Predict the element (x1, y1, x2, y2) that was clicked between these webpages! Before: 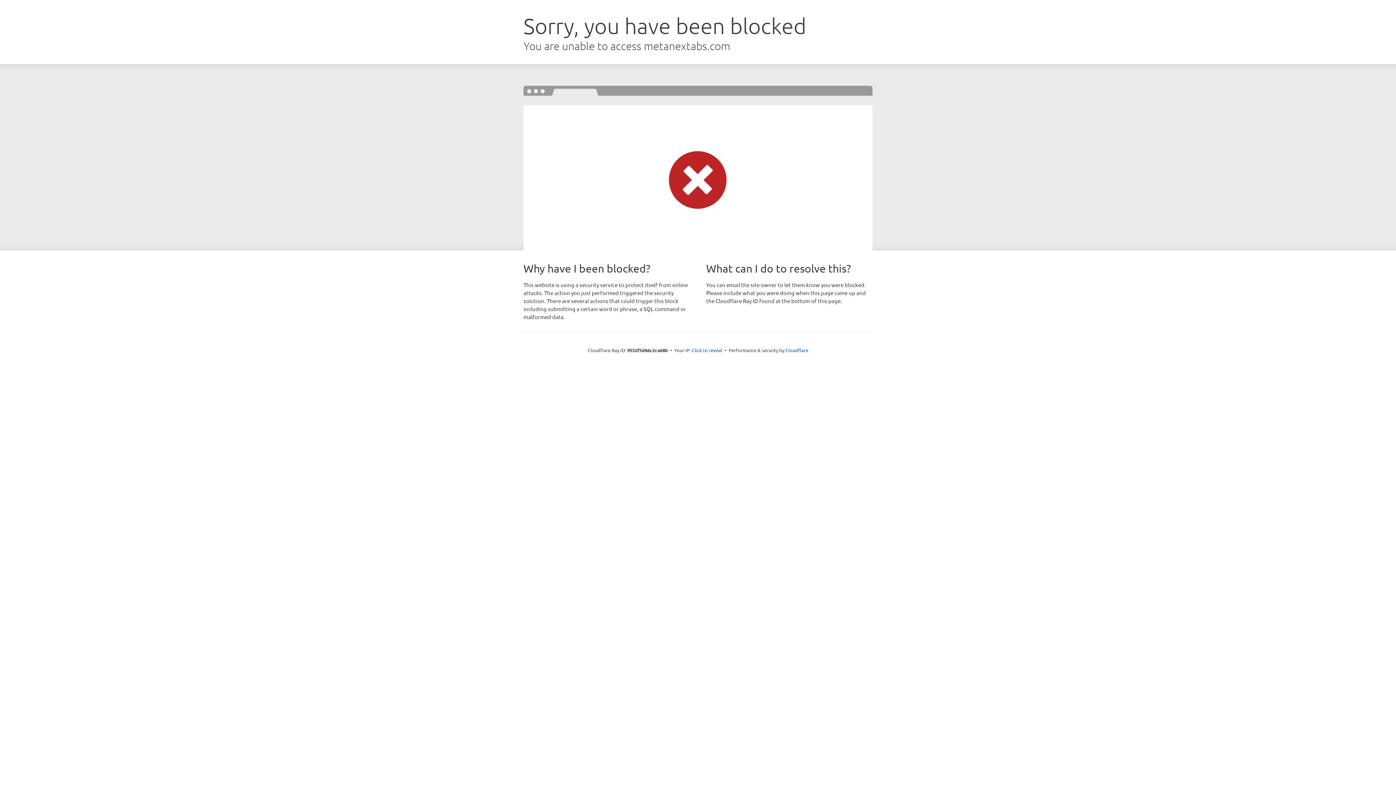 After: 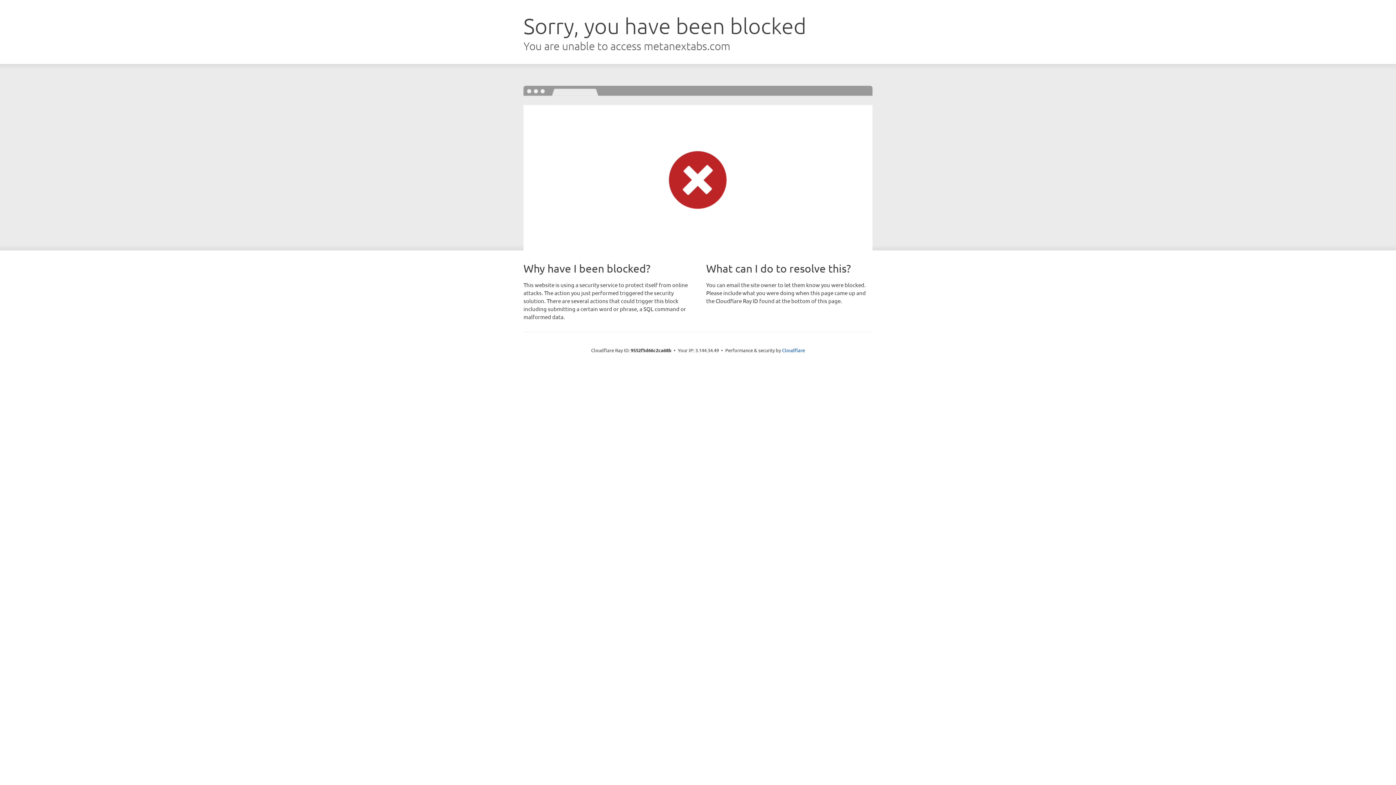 Action: label: Click to reveal bbox: (692, 346, 722, 353)